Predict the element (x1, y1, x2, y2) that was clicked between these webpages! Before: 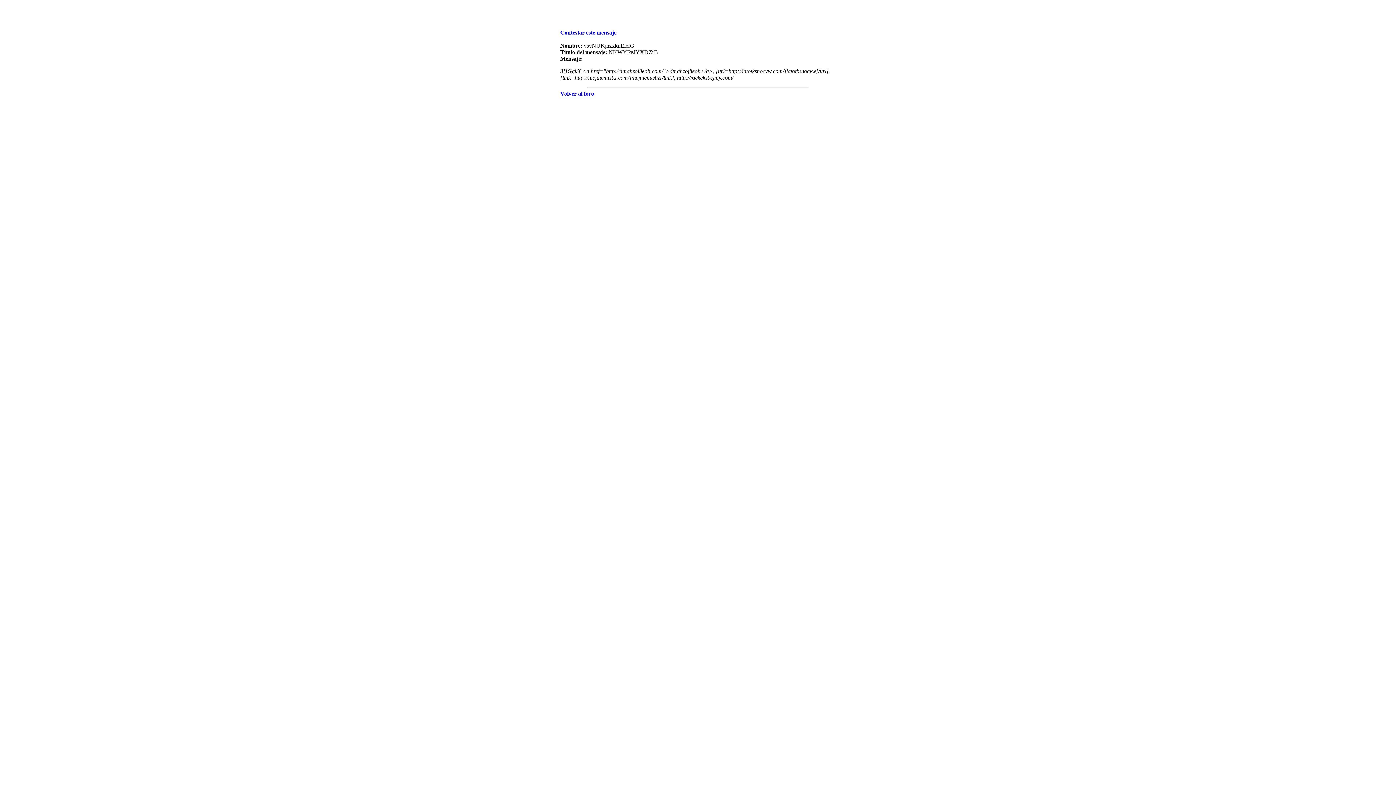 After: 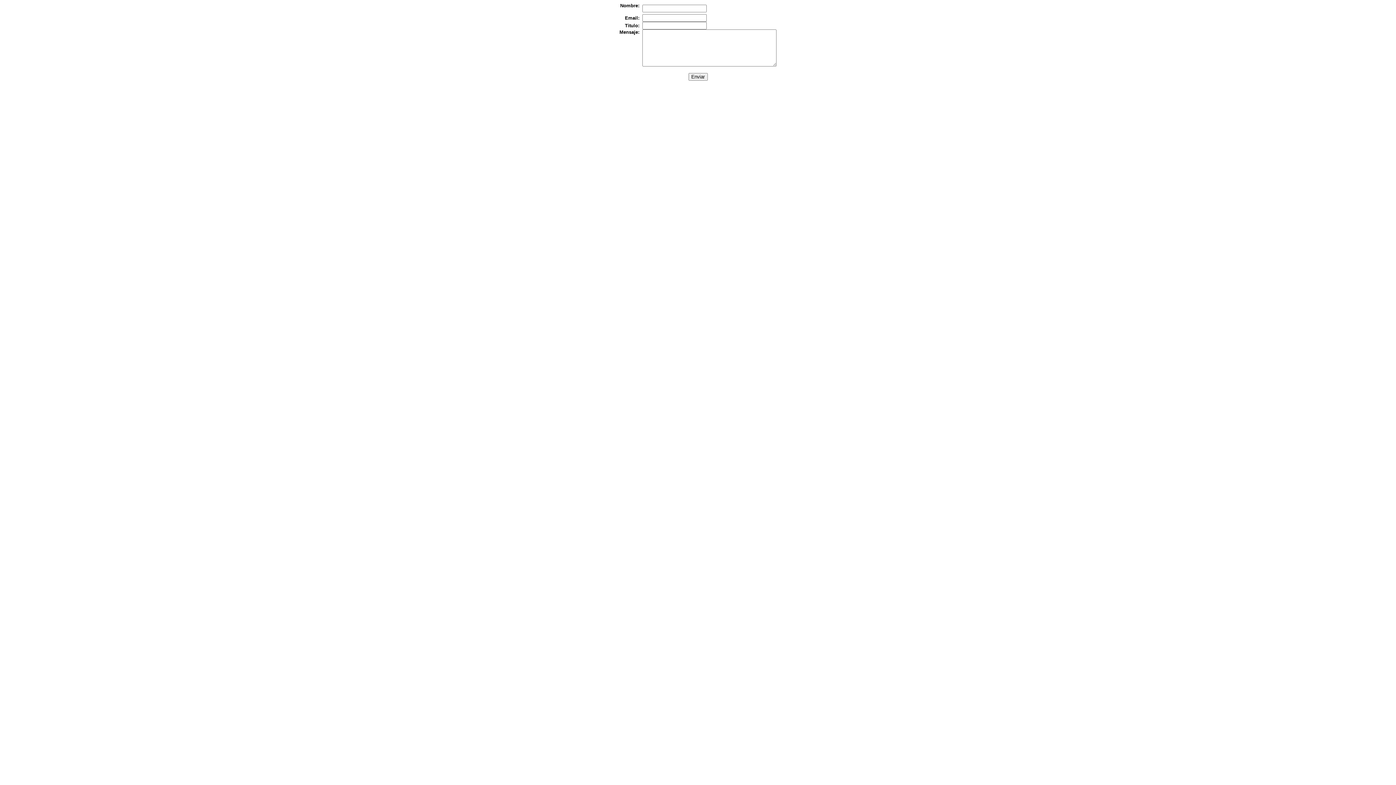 Action: label: Contestar este mensaje bbox: (560, 29, 616, 35)